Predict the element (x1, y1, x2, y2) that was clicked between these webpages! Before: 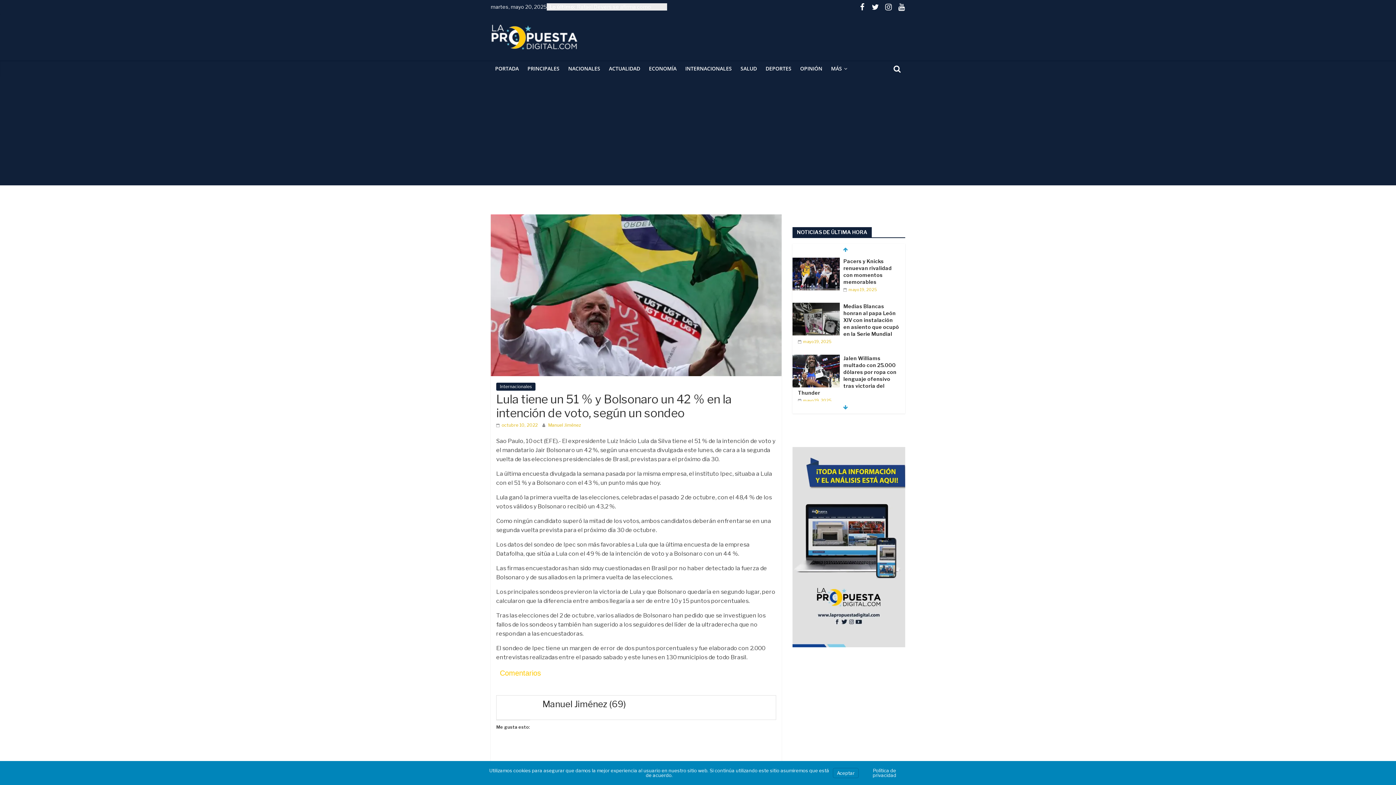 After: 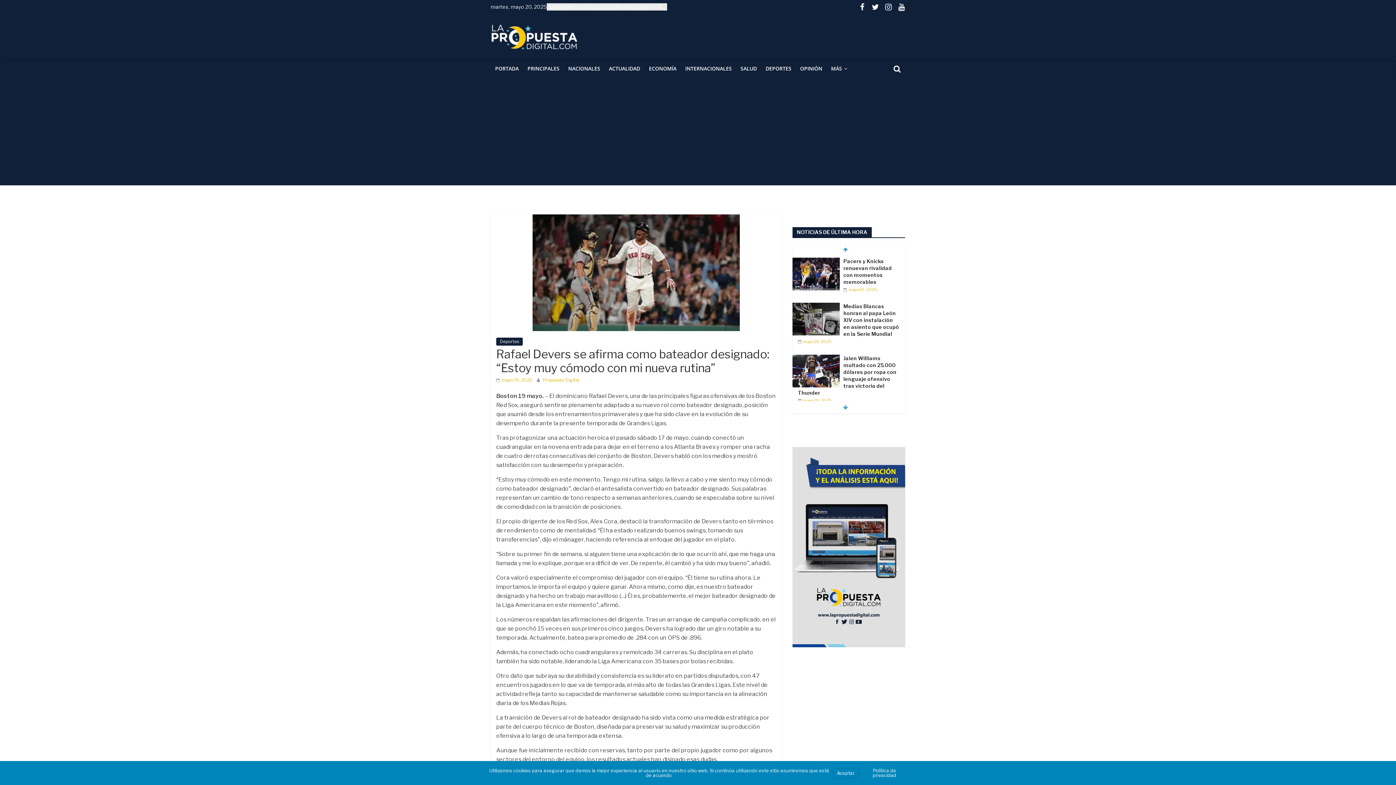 Action: label:  mayo 19, 2025 bbox: (798, 346, 832, 351)